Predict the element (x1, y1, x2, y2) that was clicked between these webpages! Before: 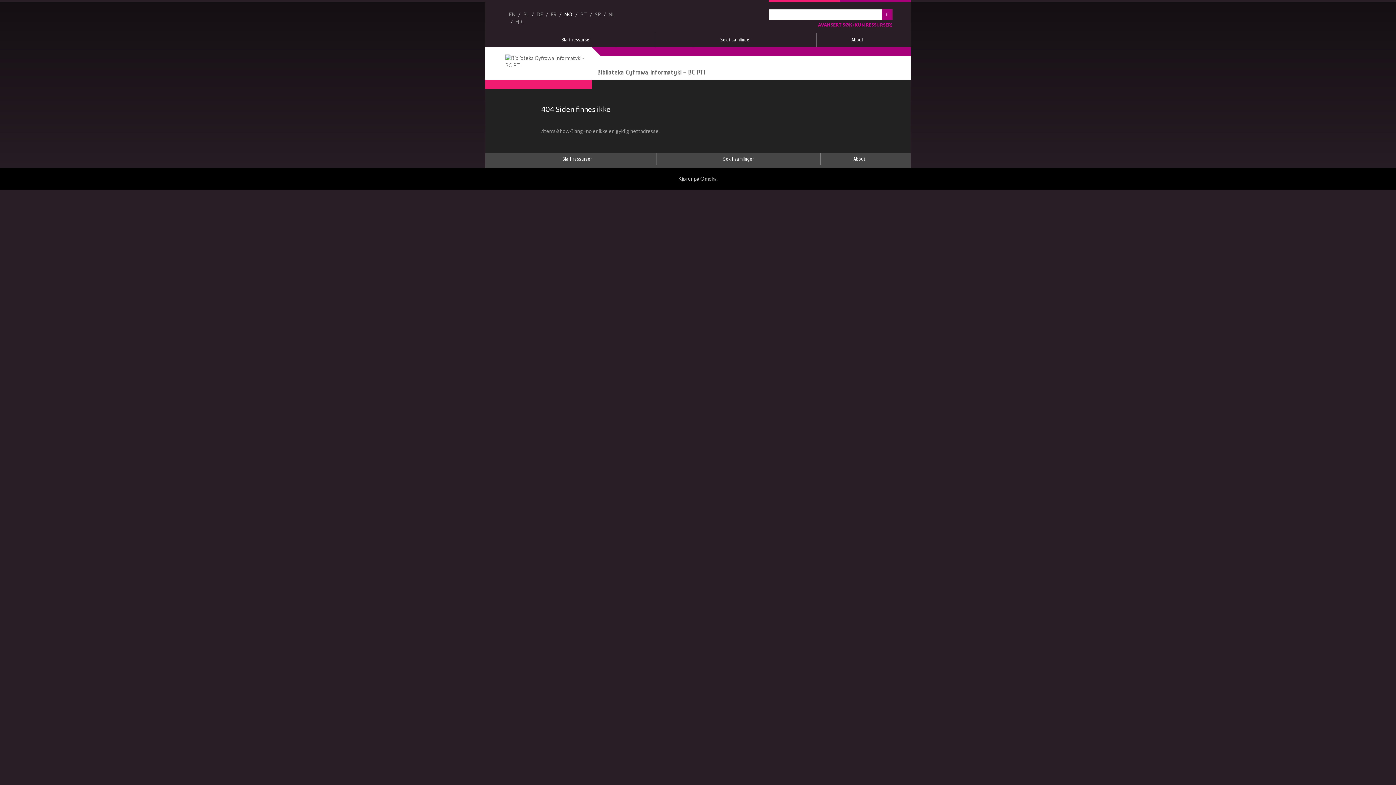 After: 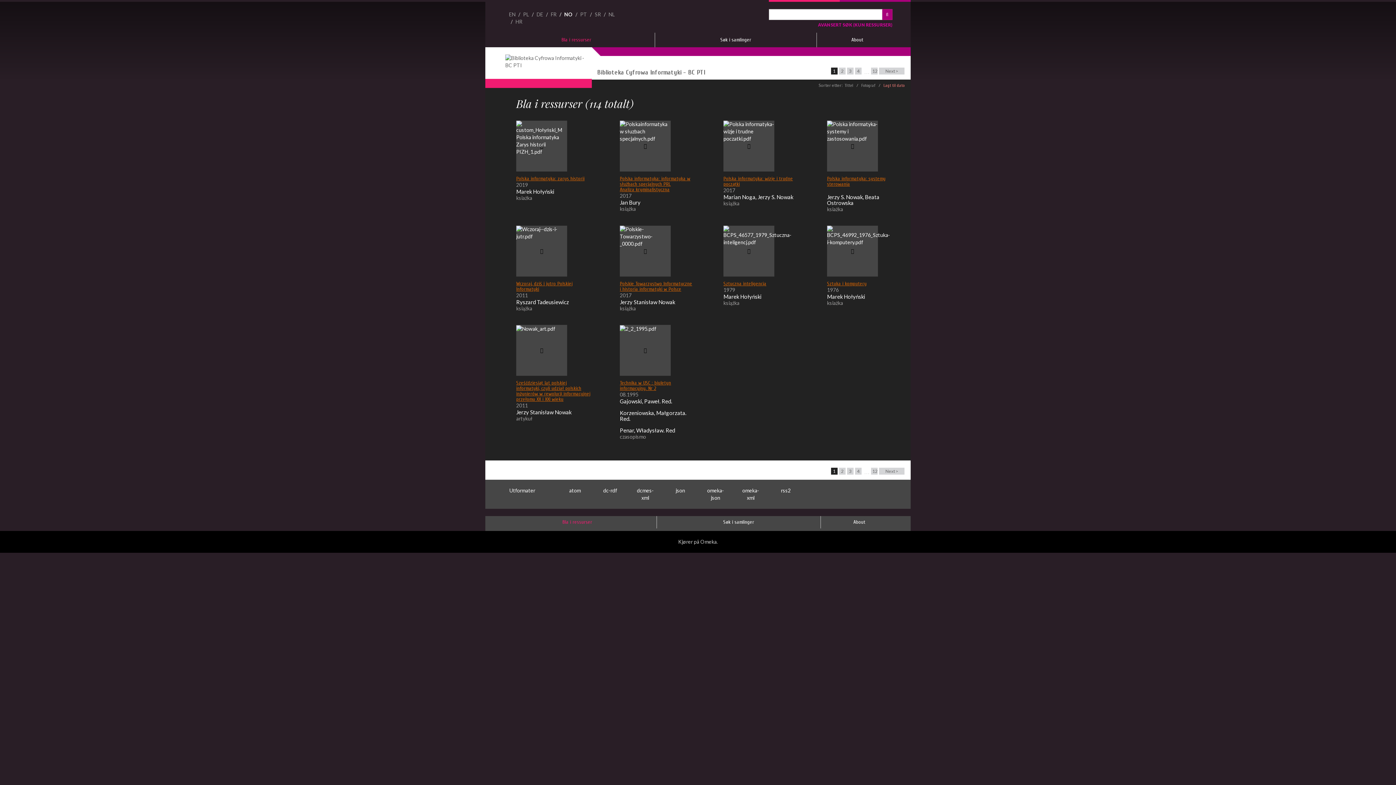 Action: bbox: (562, 156, 592, 162) label: Bla i ressurser